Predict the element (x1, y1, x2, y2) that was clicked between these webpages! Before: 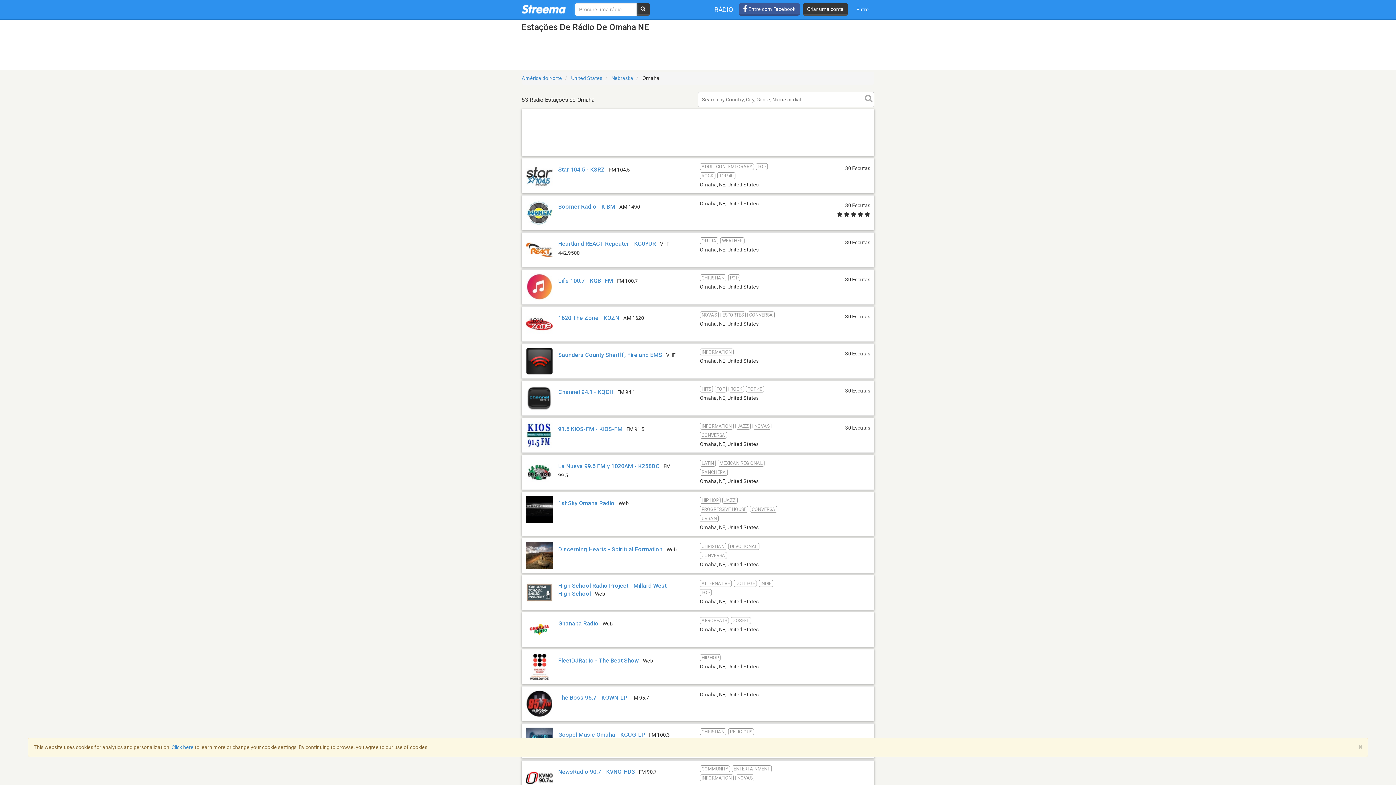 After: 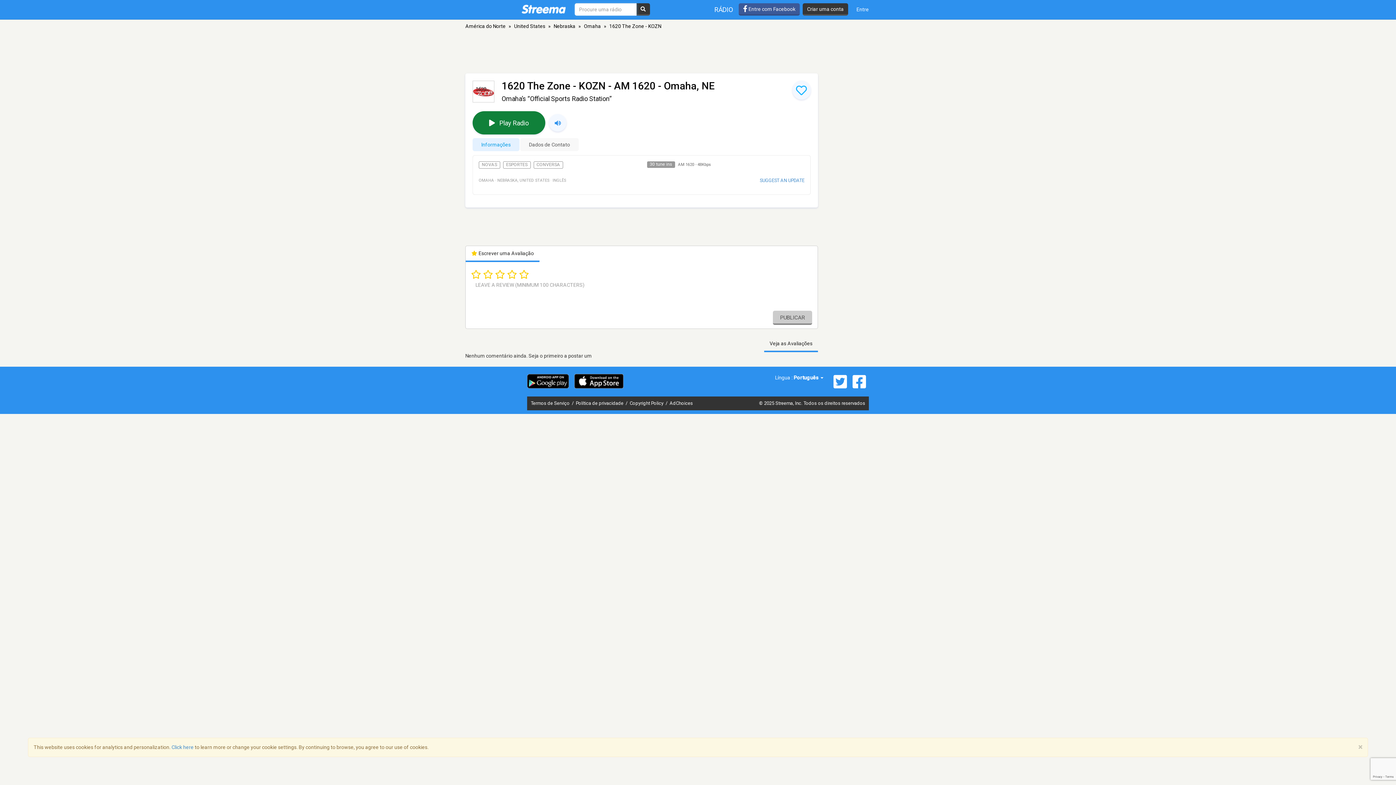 Action: bbox: (558, 314, 619, 321) label: 1620 The Zone - KOZN